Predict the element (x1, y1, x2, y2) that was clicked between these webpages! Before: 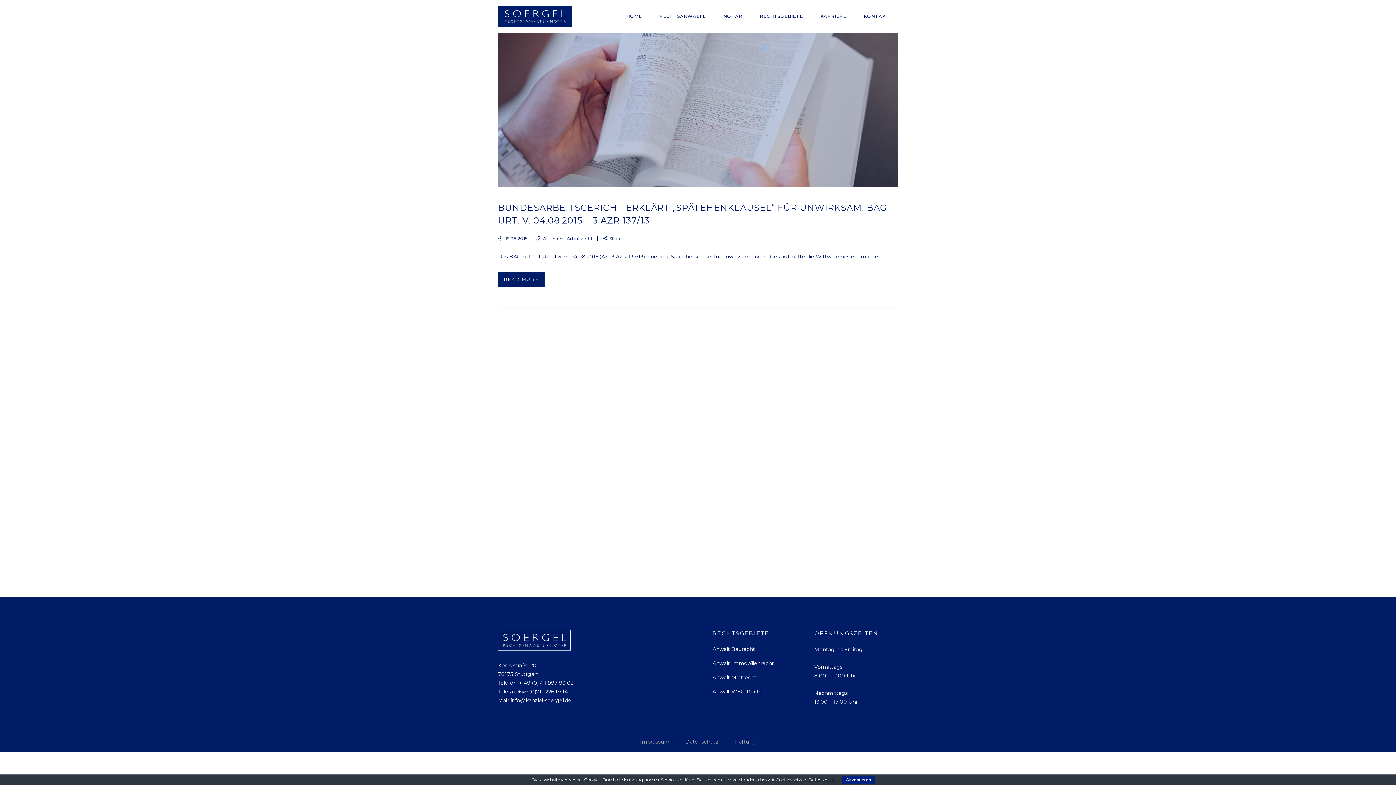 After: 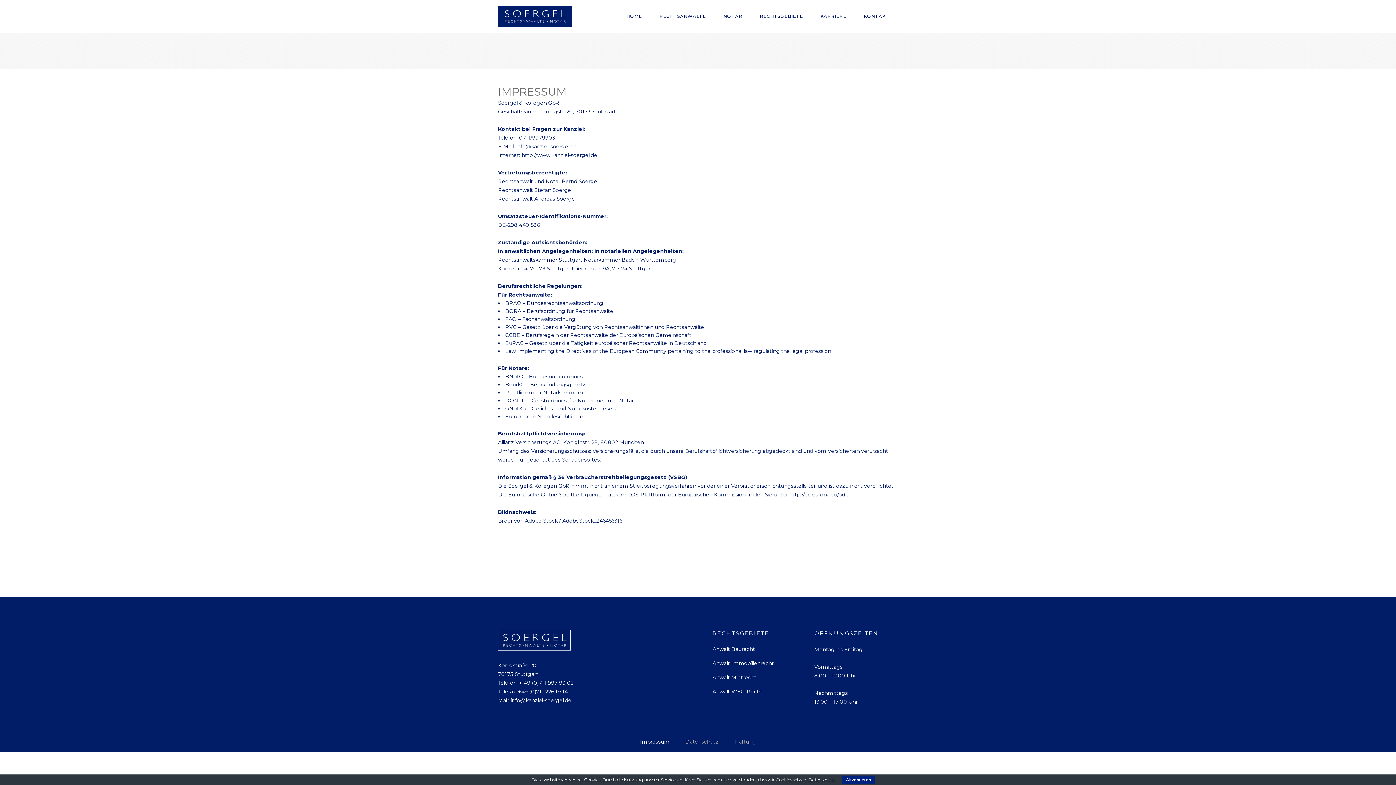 Action: bbox: (640, 738, 669, 745) label: Impressum